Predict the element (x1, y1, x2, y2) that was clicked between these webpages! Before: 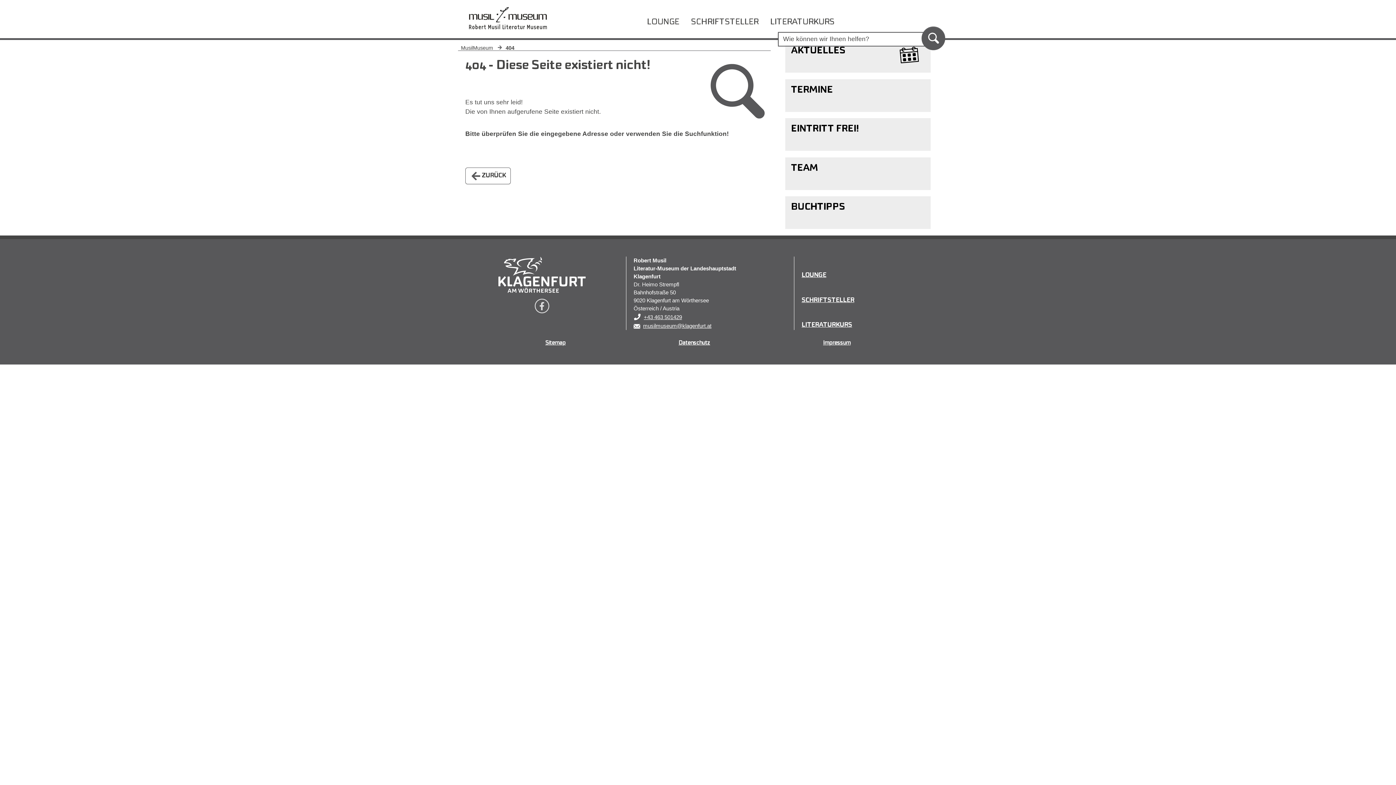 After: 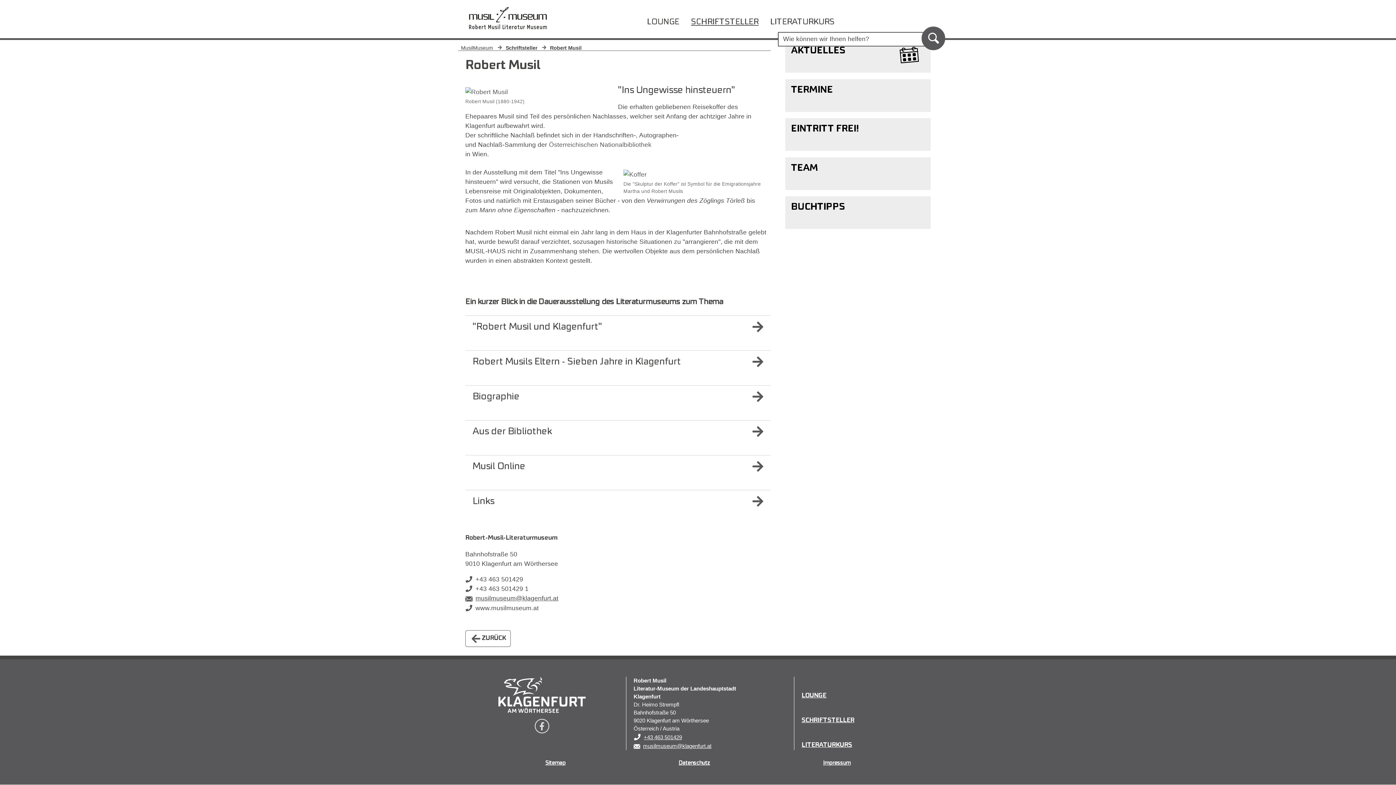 Action: label: SCHRIFTSTELLER bbox: (801, 295, 906, 305)